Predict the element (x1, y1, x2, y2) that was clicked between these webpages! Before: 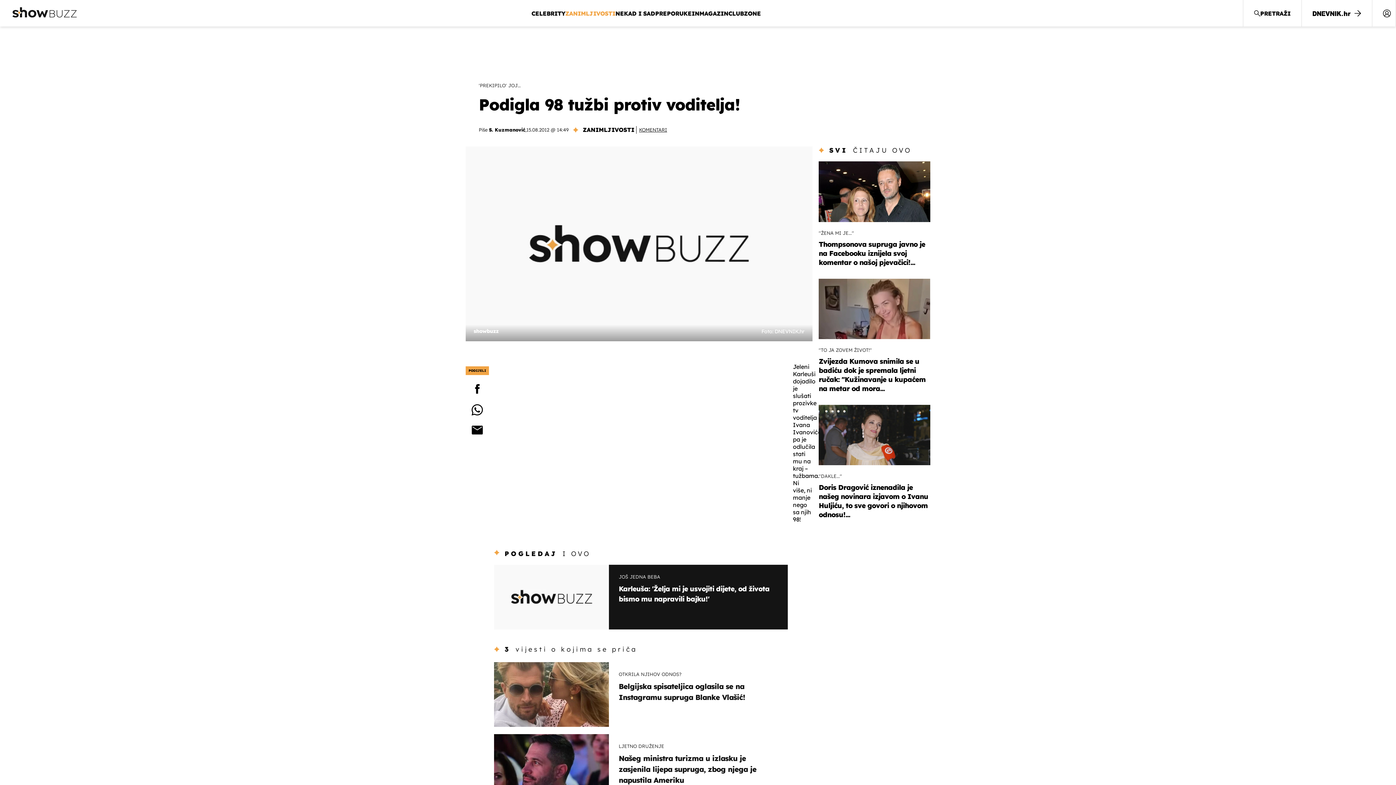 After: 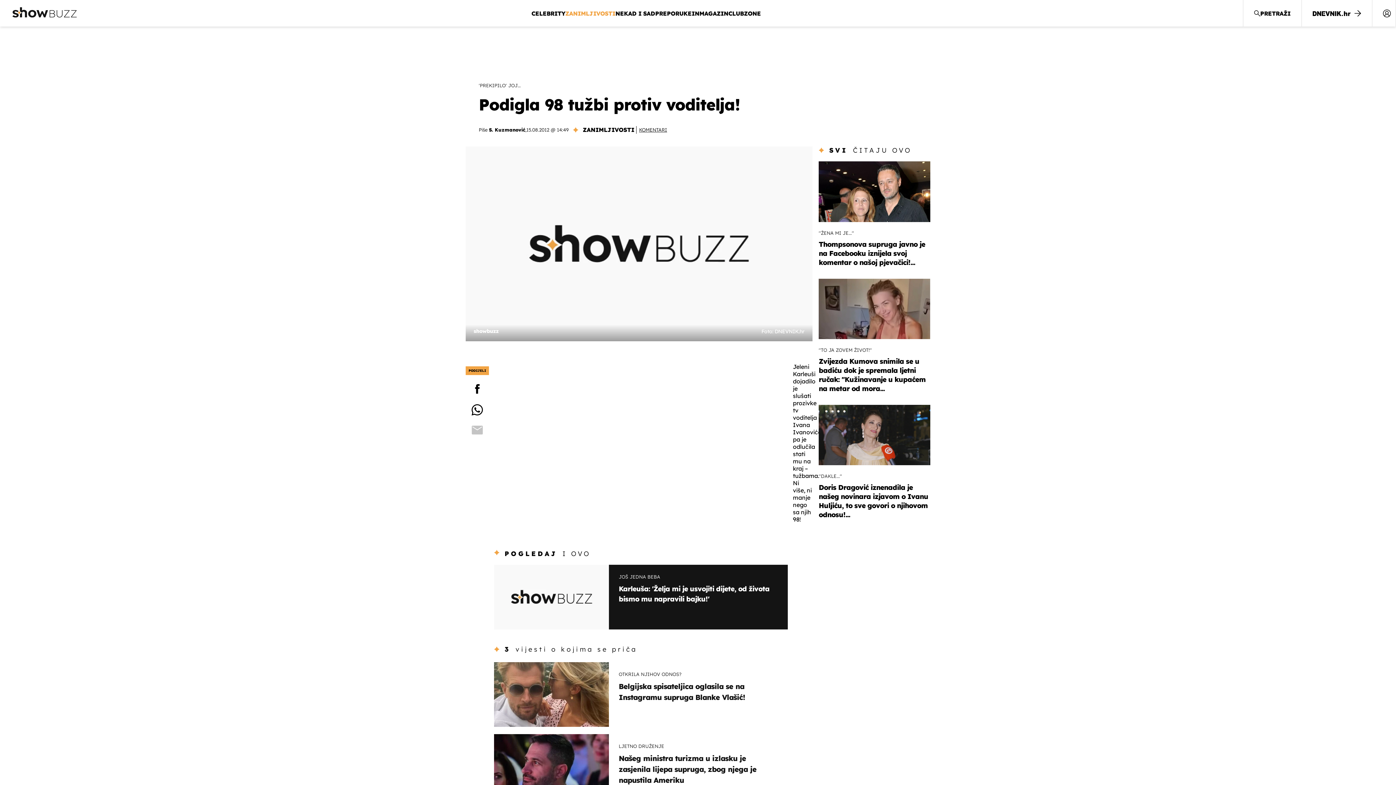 Action: bbox: (465, 424, 489, 435)